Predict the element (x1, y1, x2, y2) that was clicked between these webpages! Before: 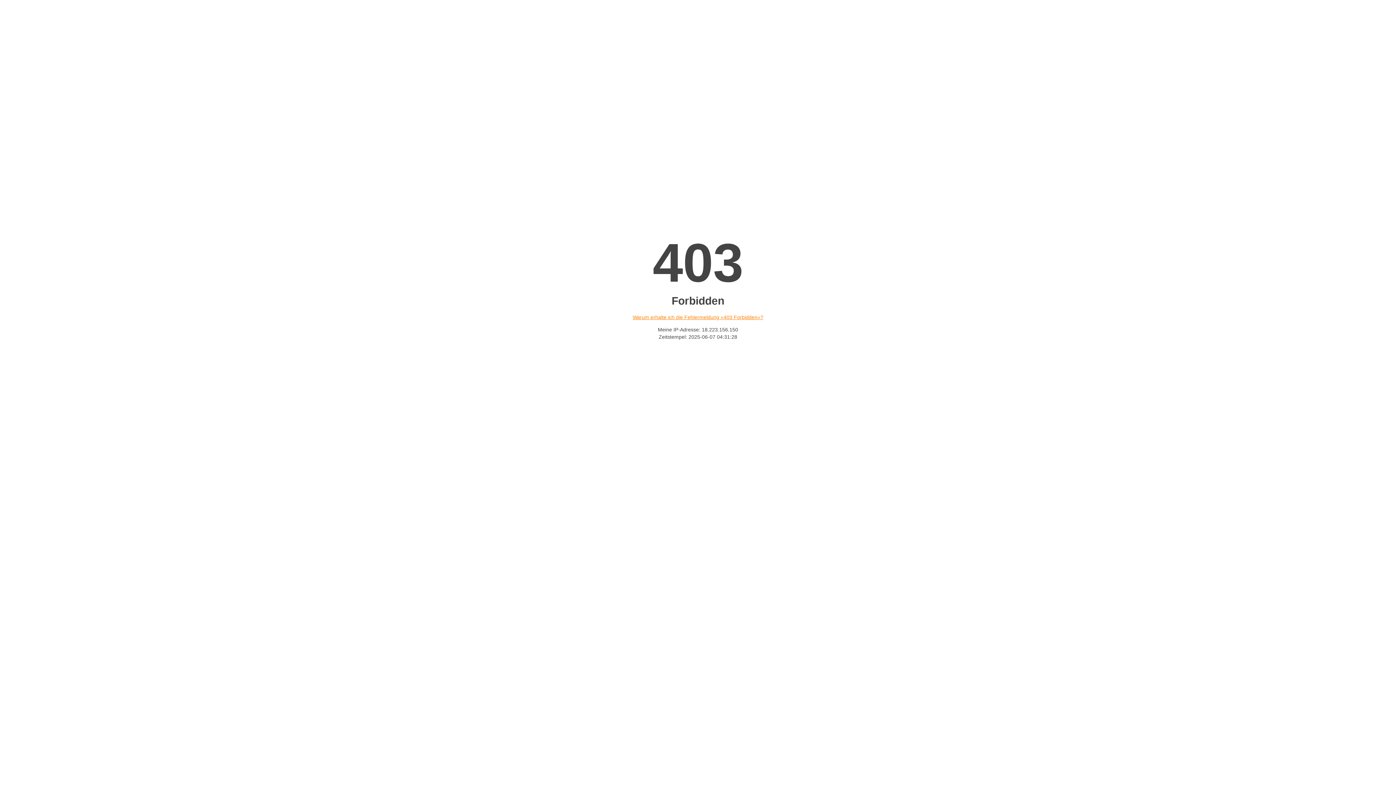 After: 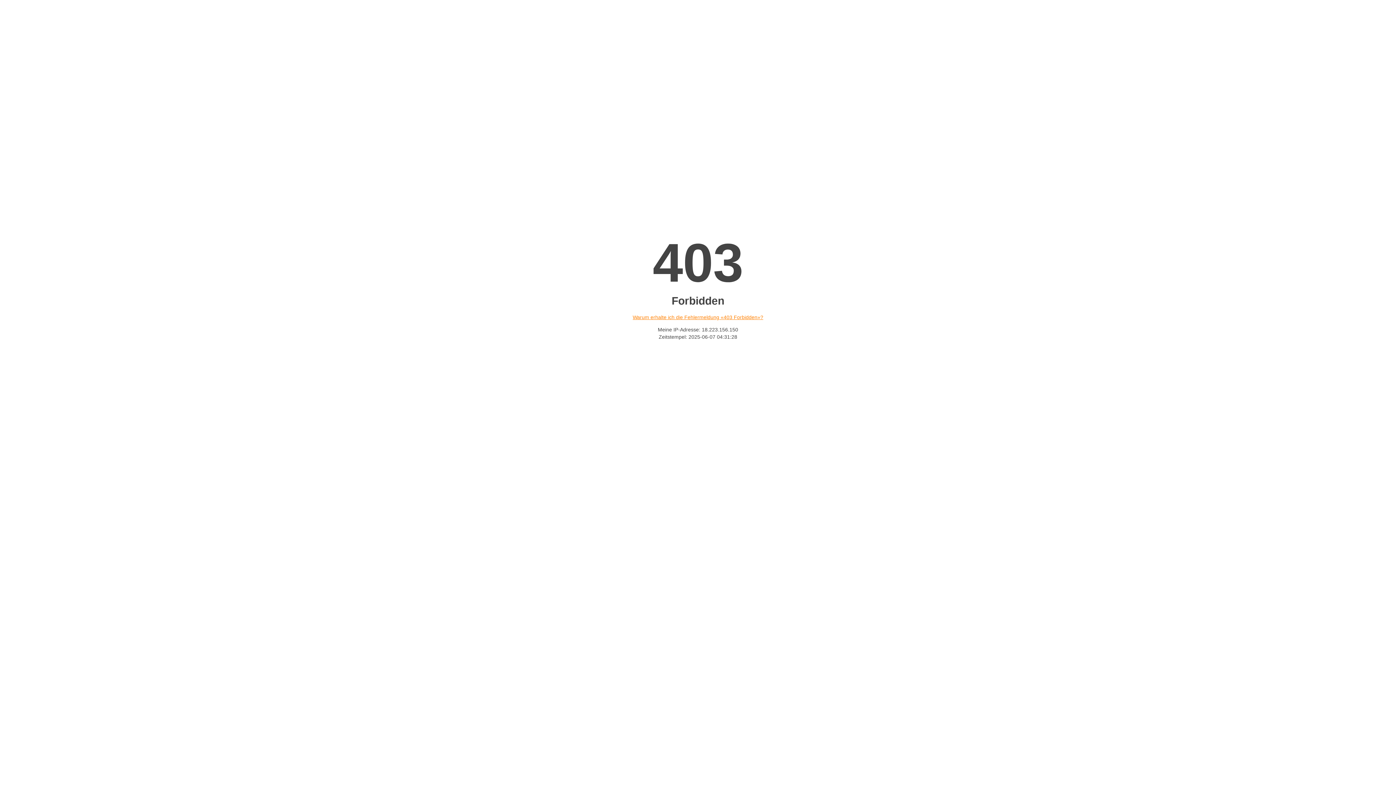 Action: label: Warum erhalte ich die Fehlermeldung «403 Forbidden»? bbox: (632, 314, 763, 320)